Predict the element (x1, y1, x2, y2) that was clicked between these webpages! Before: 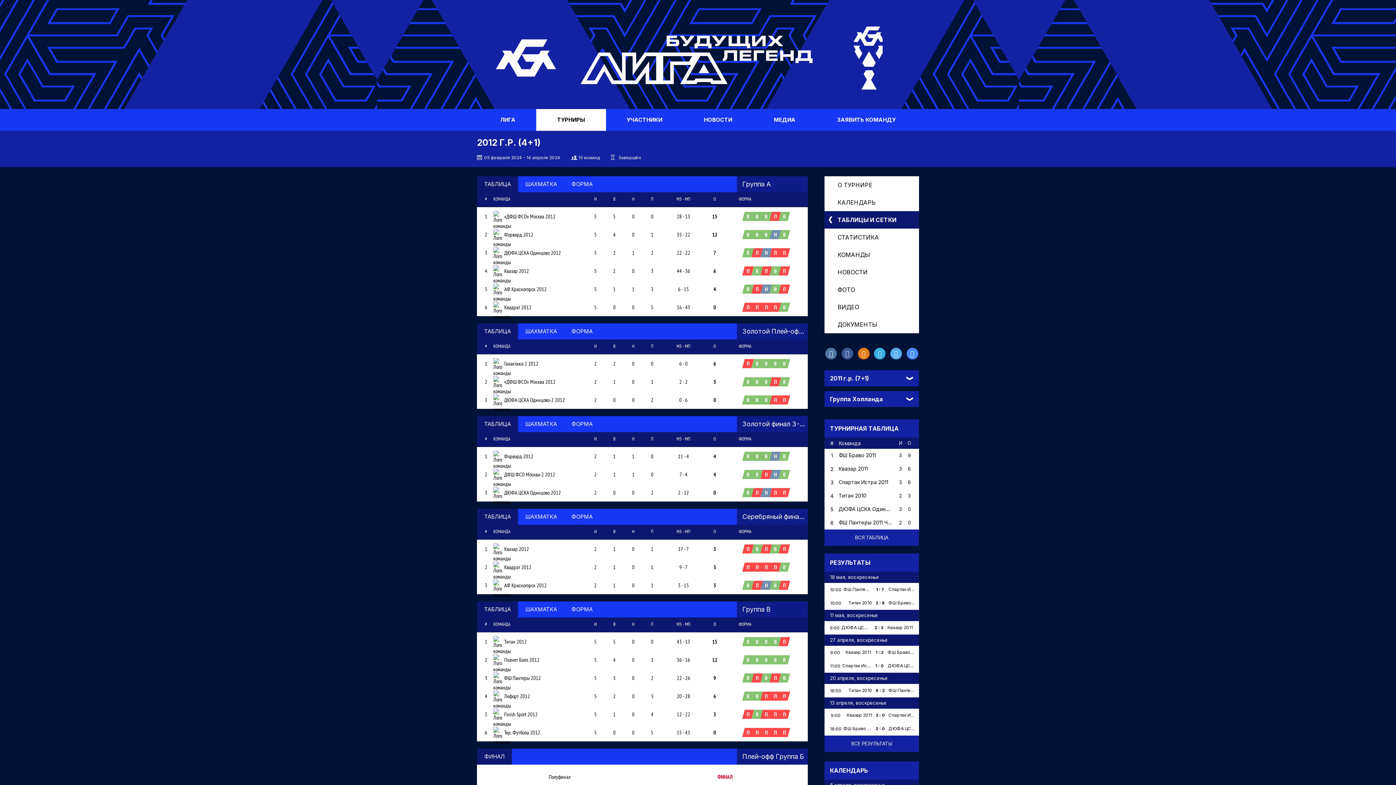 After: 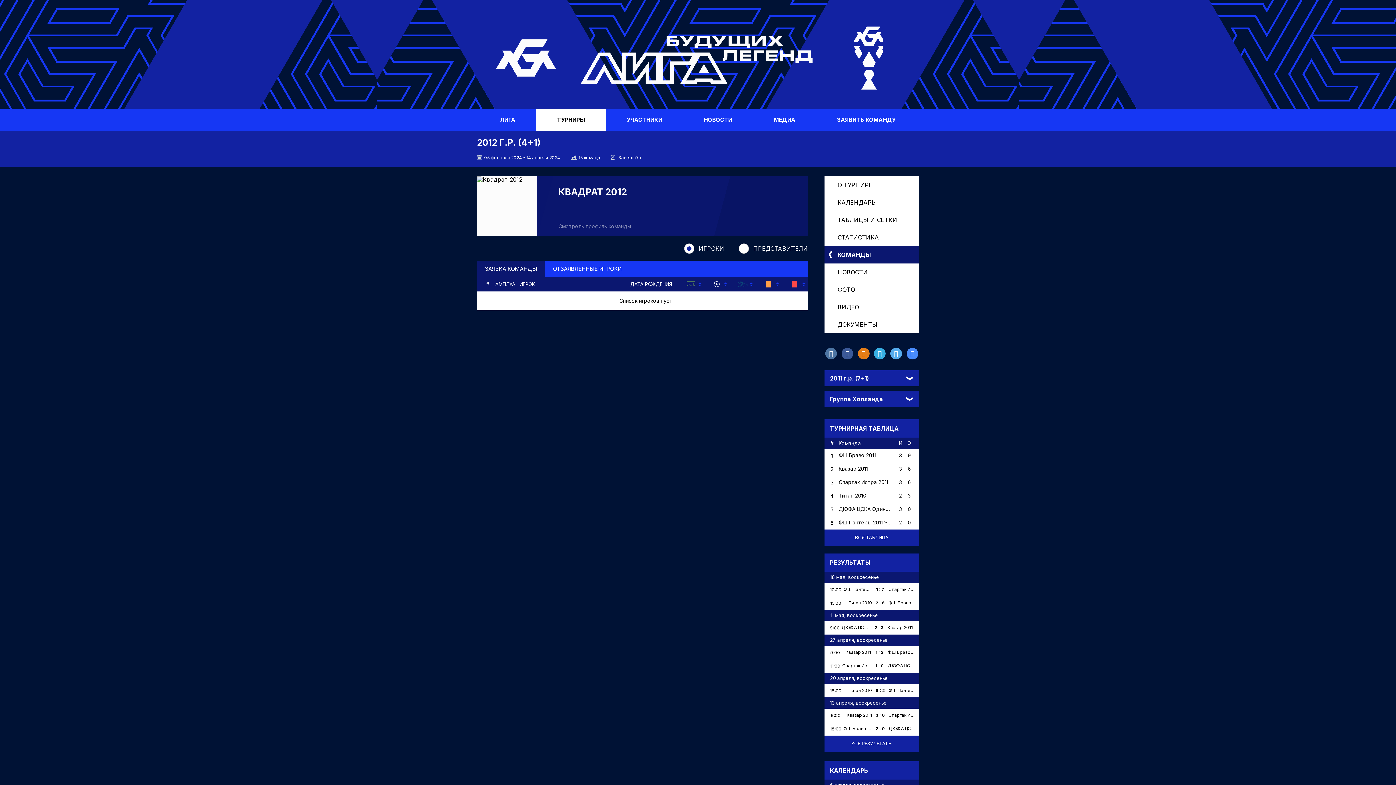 Action: bbox: (493, 558, 586, 576) label: Квадрат 2012